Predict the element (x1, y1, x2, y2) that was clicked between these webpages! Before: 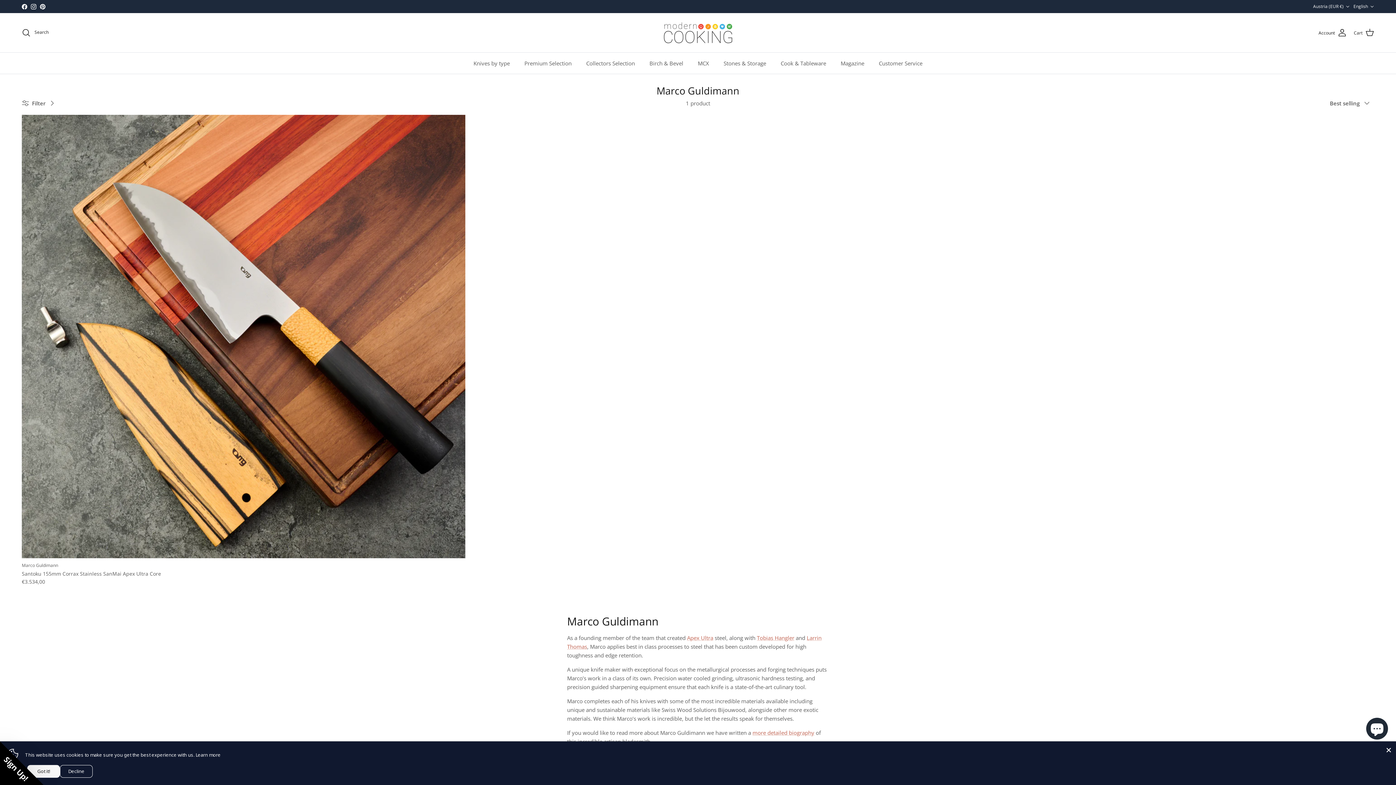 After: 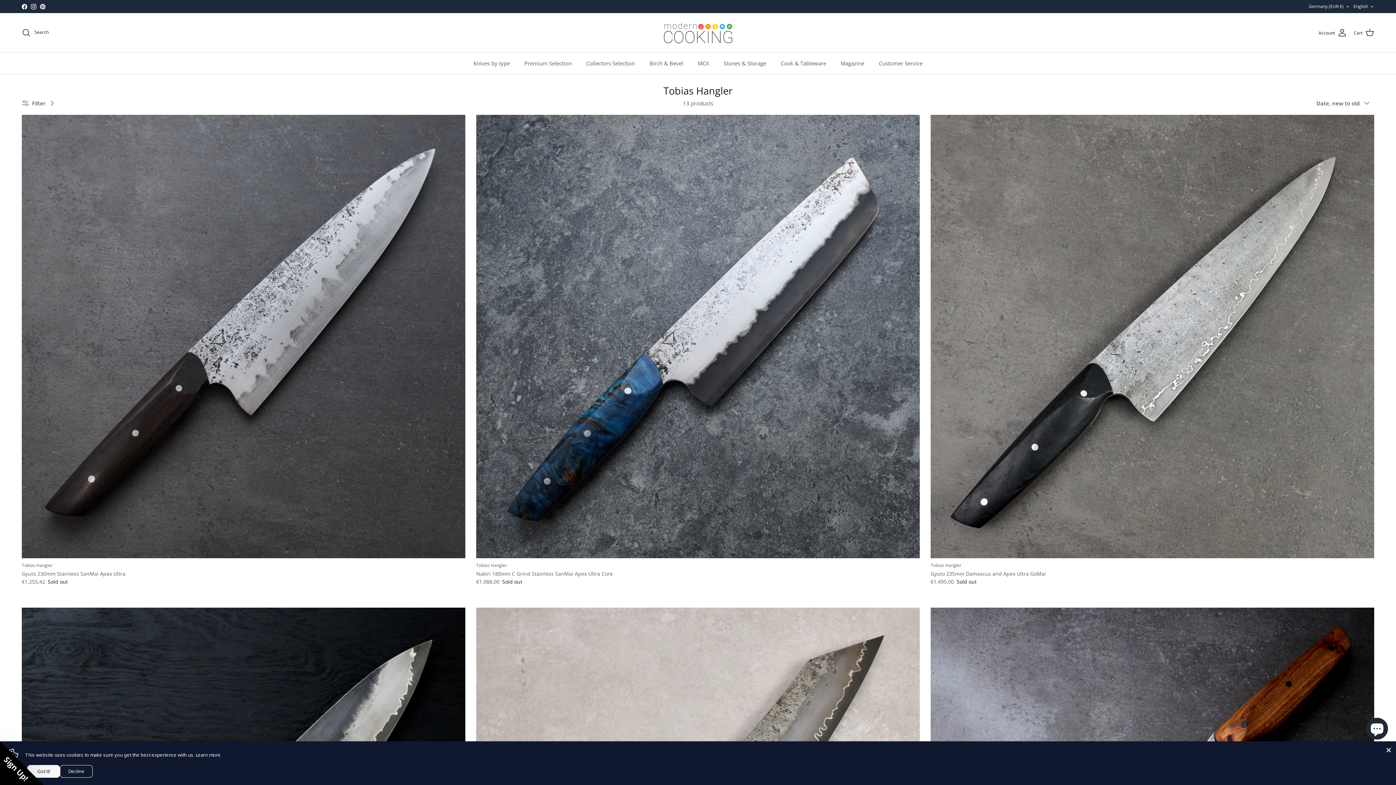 Action: label: Tobias Hangler bbox: (757, 634, 794, 641)